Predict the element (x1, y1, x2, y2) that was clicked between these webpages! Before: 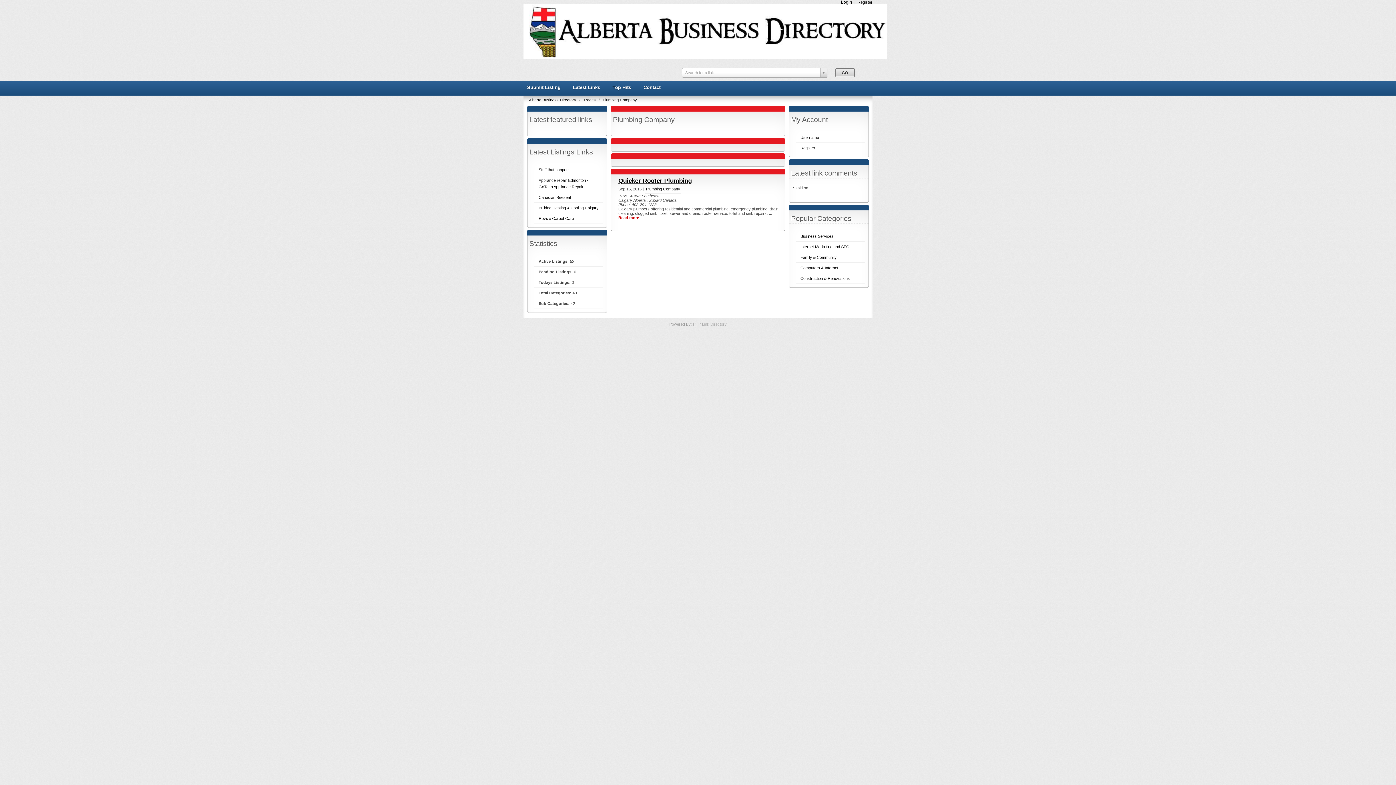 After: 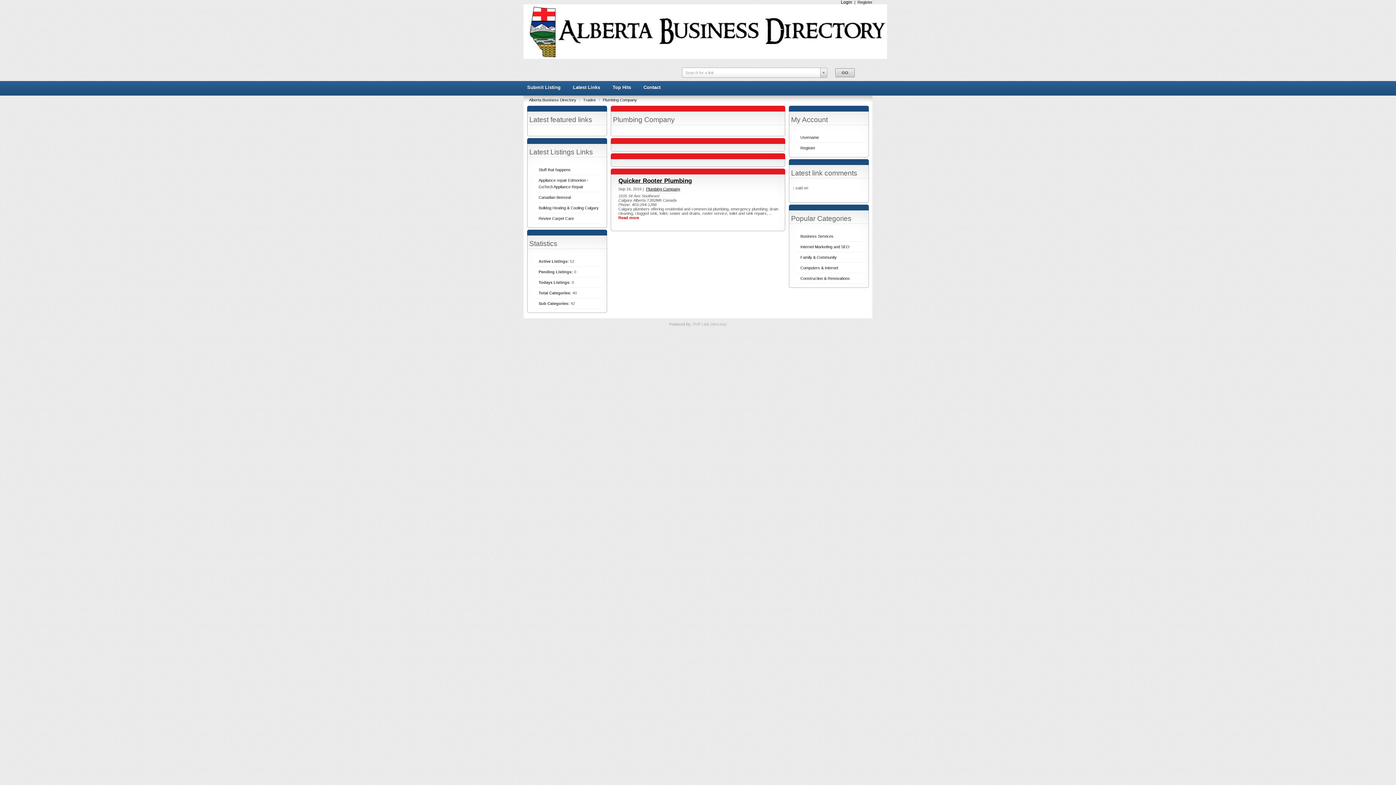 Action: bbox: (602, 97, 637, 102) label: Plumbing Company